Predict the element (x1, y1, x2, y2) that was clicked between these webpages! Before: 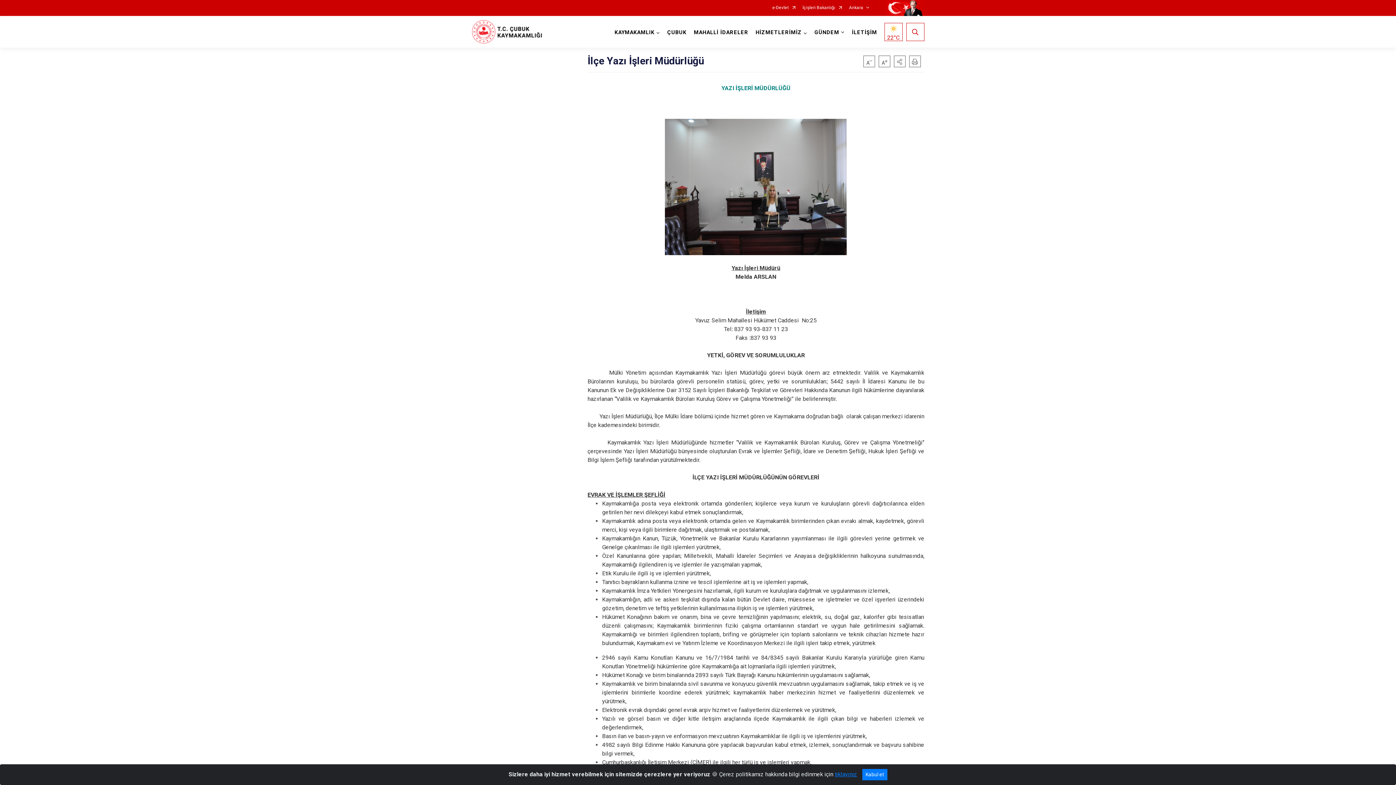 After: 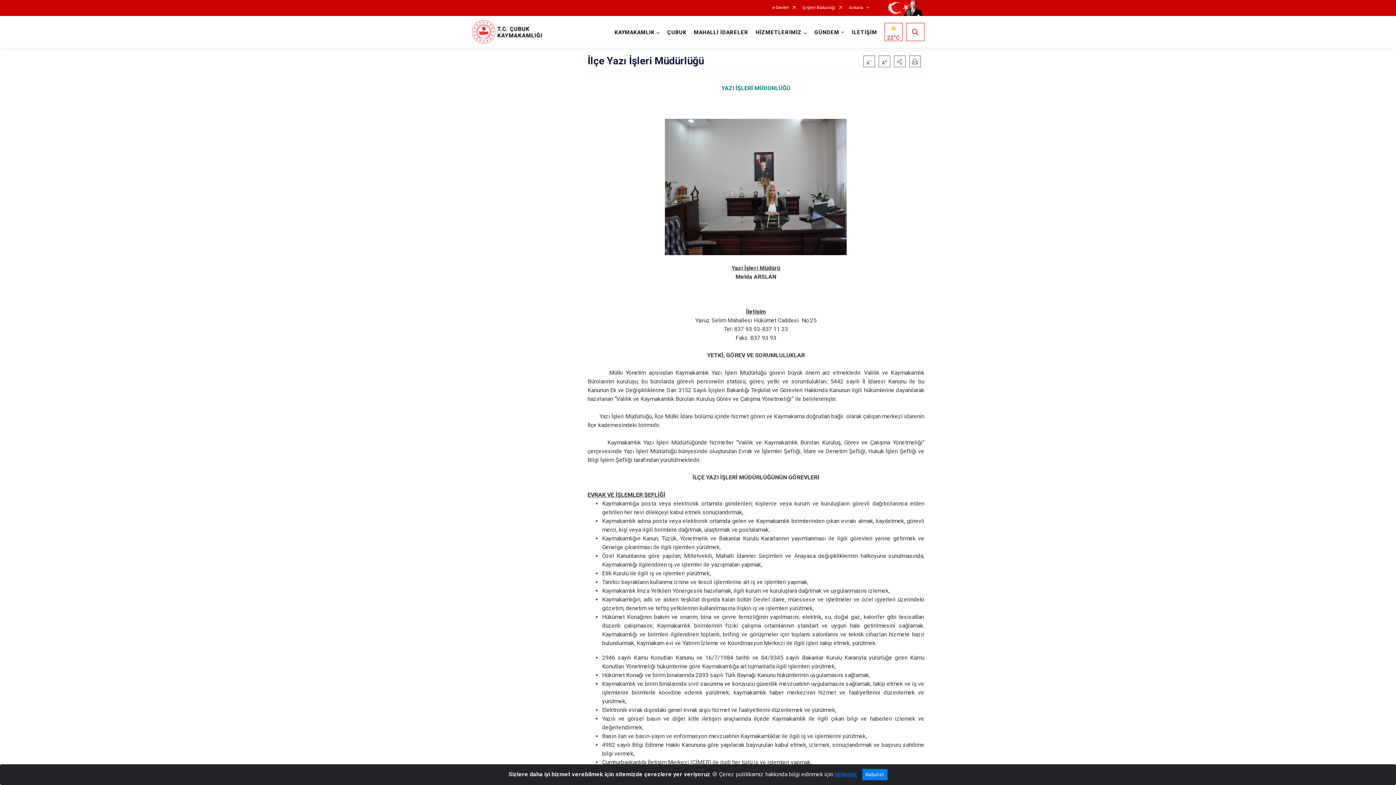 Action: bbox: (772, 5, 795, 10) label: e-Devlet